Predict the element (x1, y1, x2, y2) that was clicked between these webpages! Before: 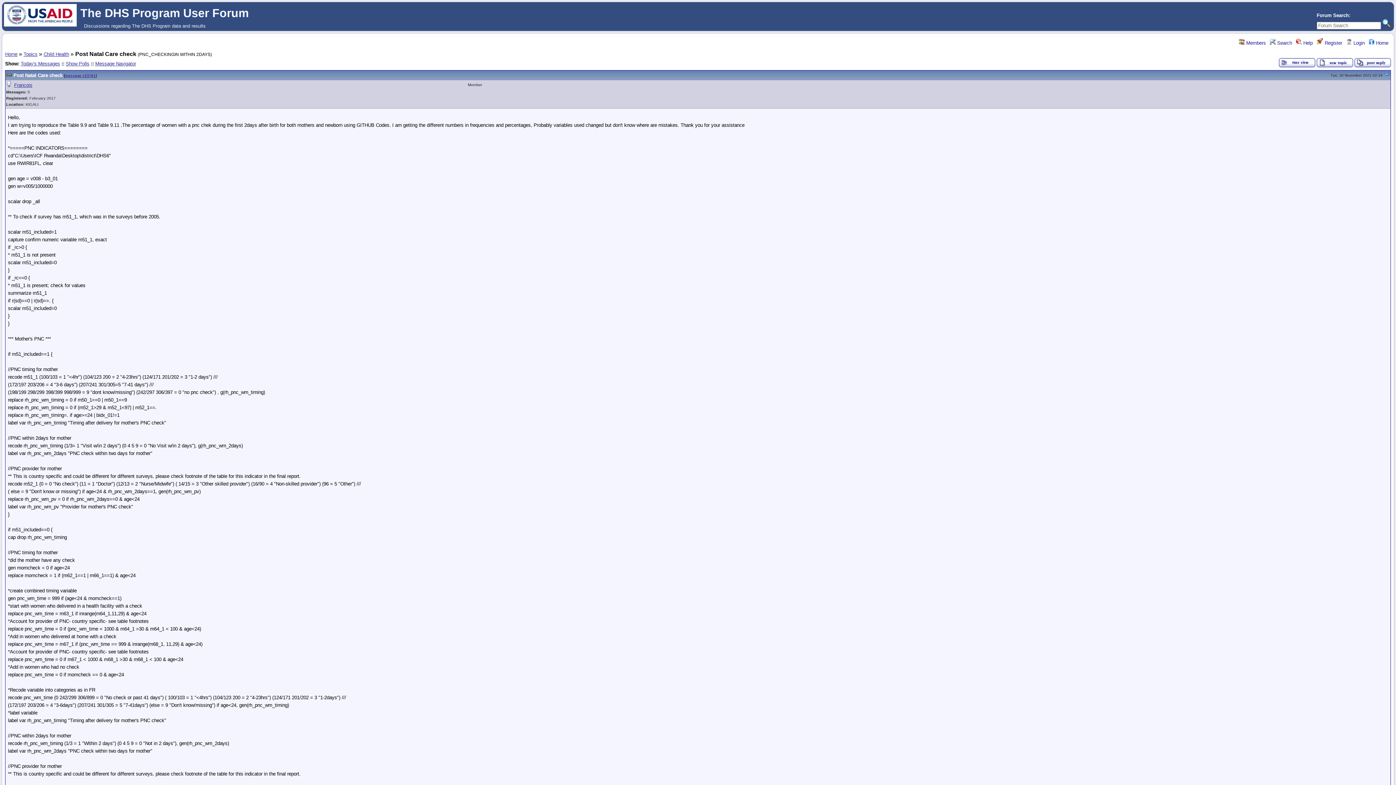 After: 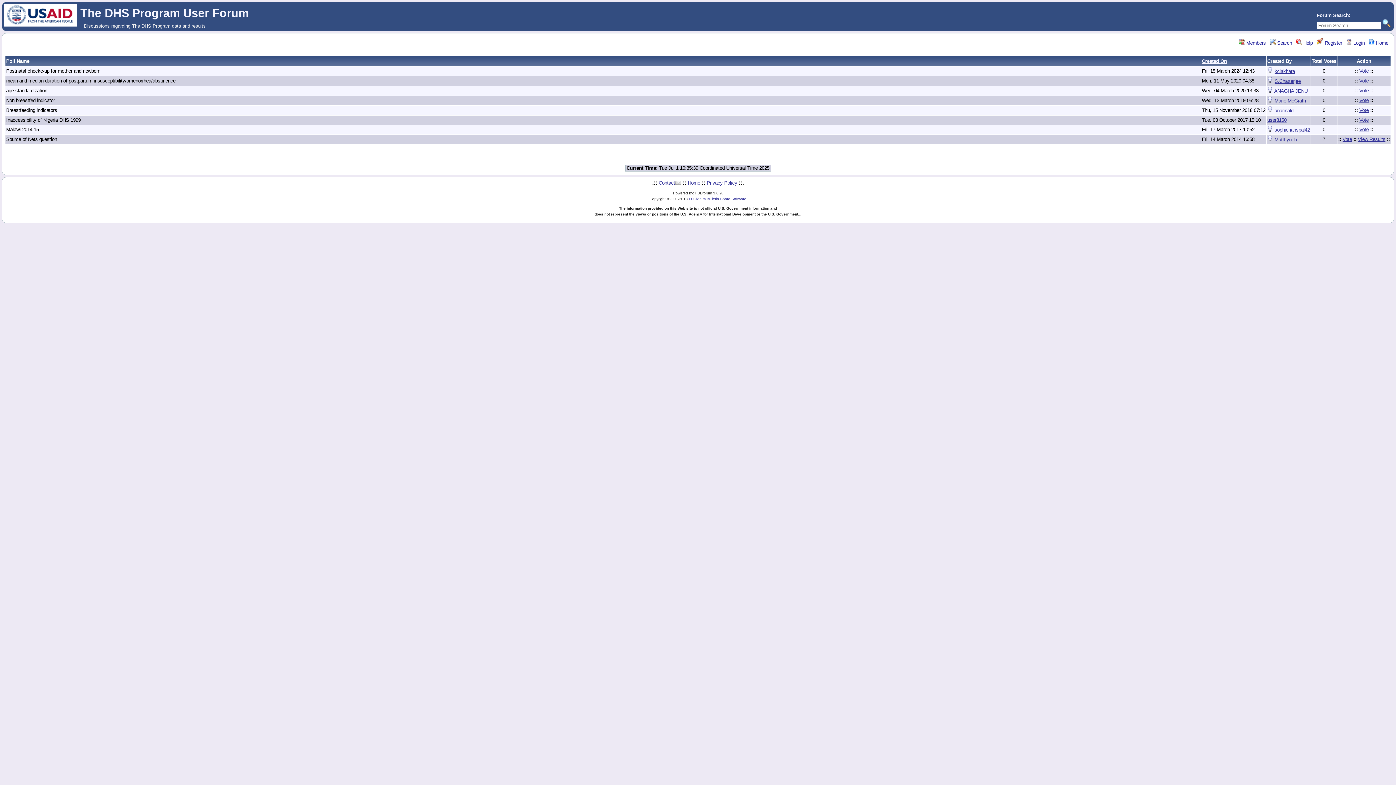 Action: bbox: (65, 61, 89, 66) label: Show Polls